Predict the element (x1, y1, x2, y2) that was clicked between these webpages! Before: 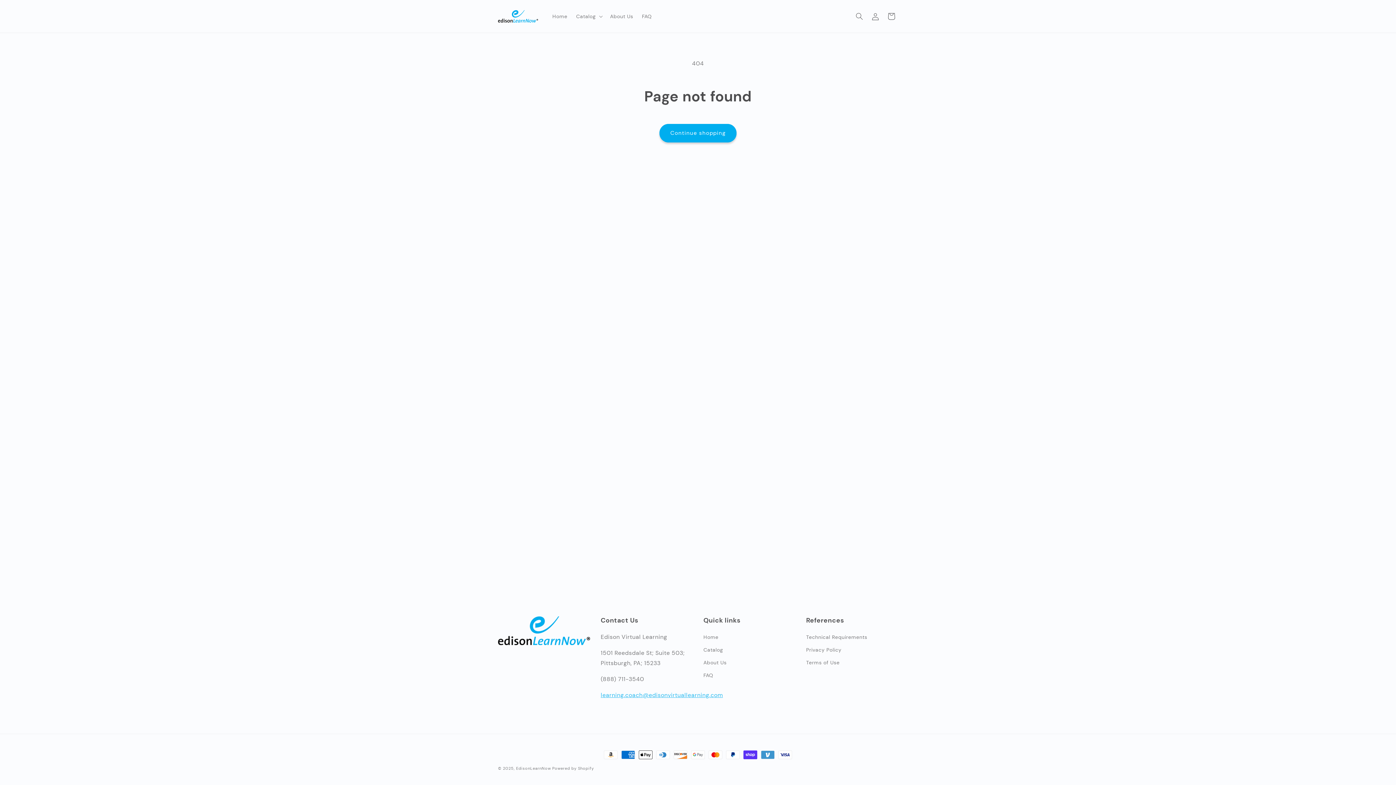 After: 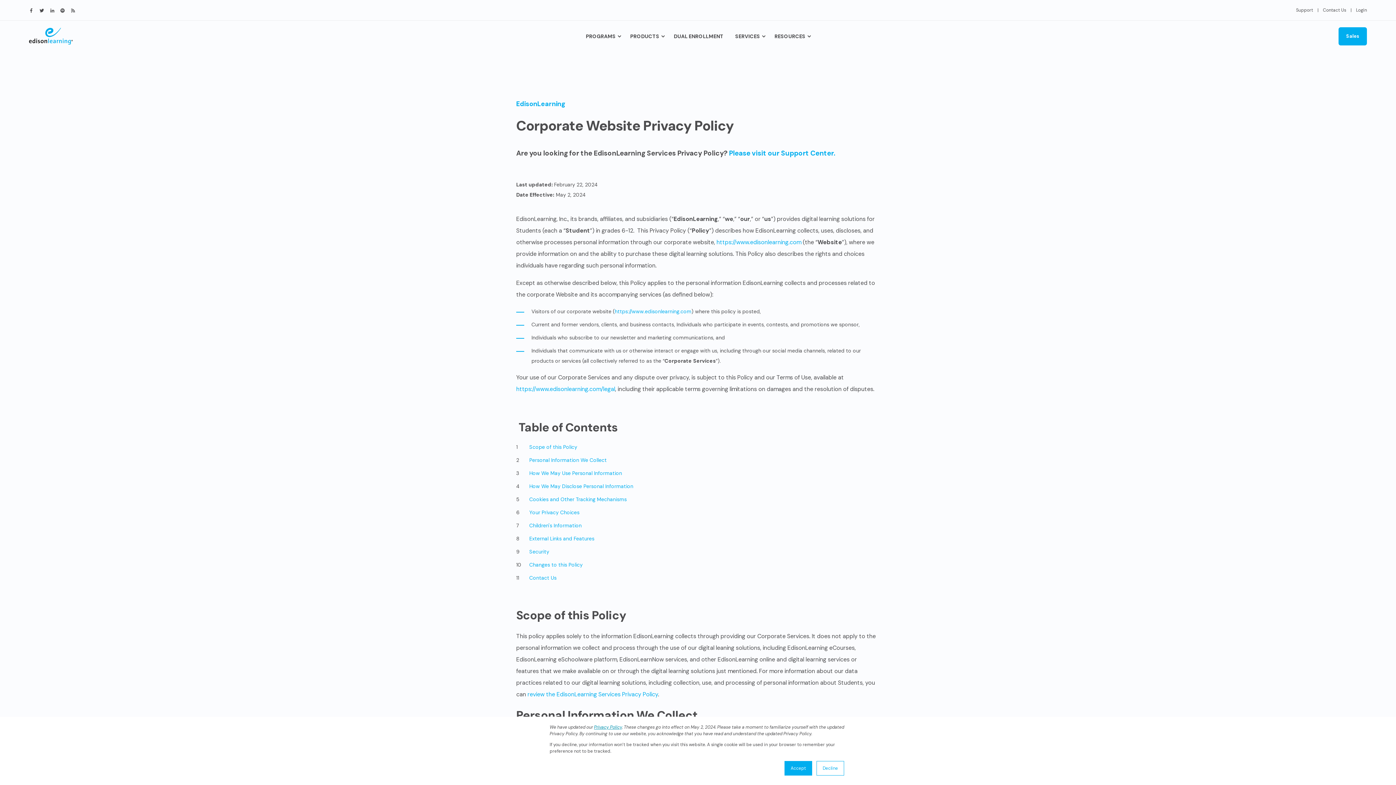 Action: label: Privacy Policy bbox: (806, 644, 841, 656)